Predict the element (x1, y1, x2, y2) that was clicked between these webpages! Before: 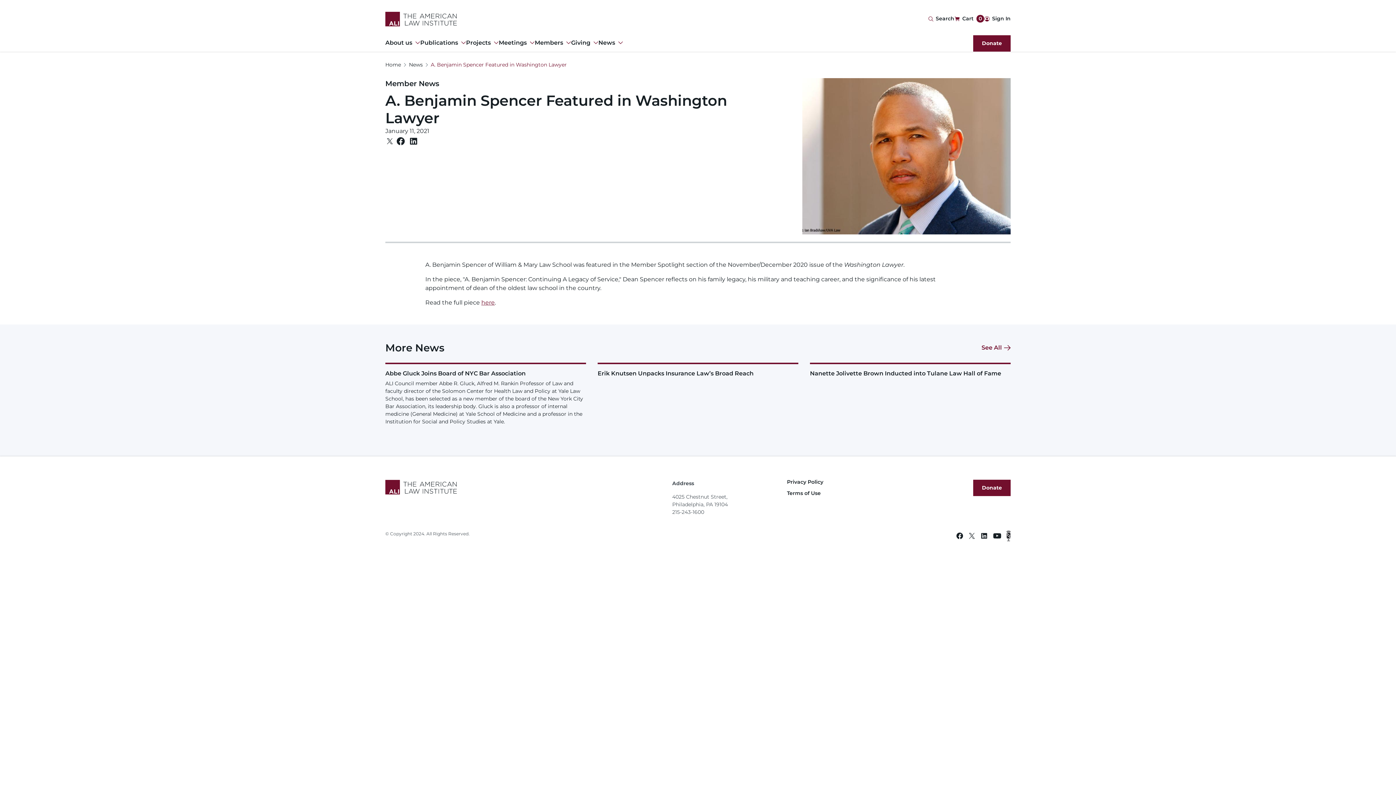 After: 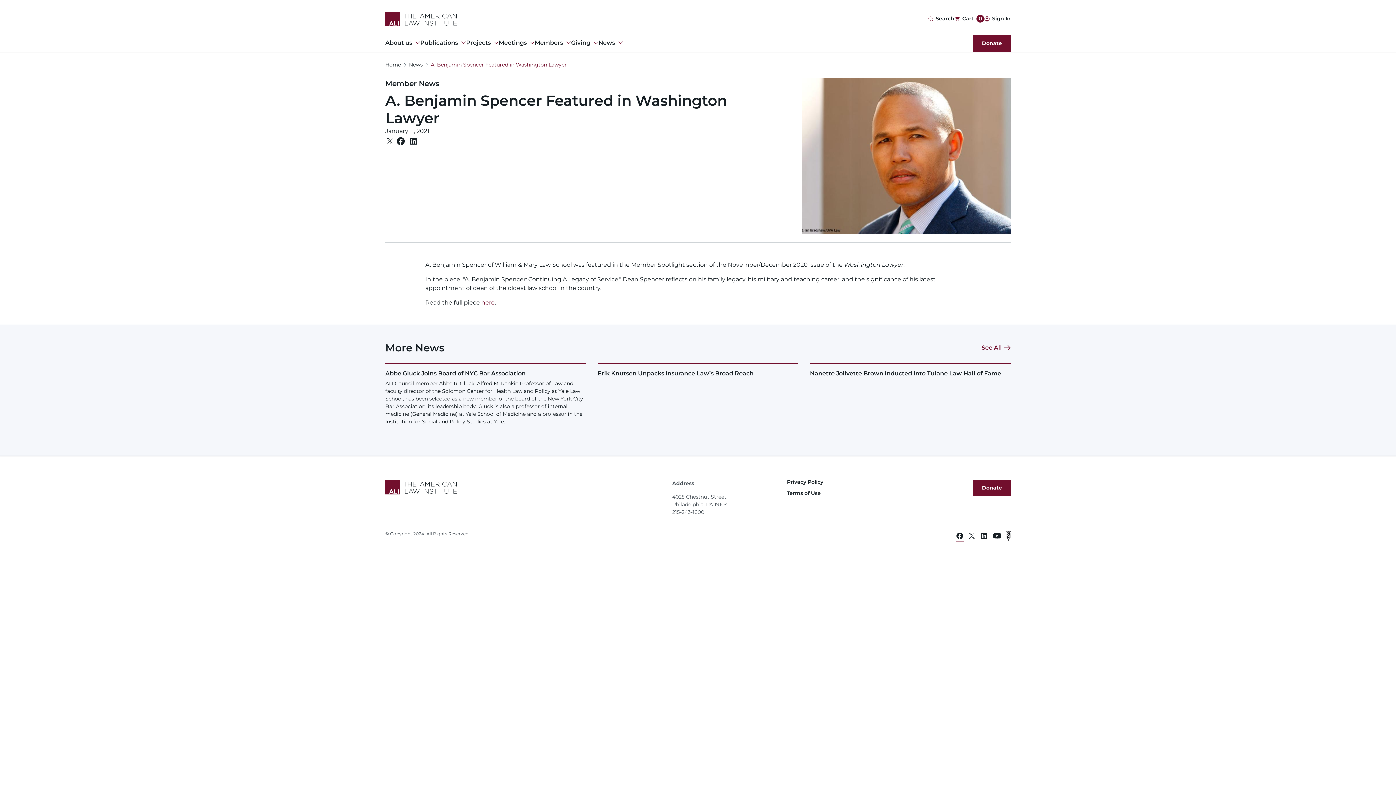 Action: label: Facebook link bbox: (956, 531, 964, 542)